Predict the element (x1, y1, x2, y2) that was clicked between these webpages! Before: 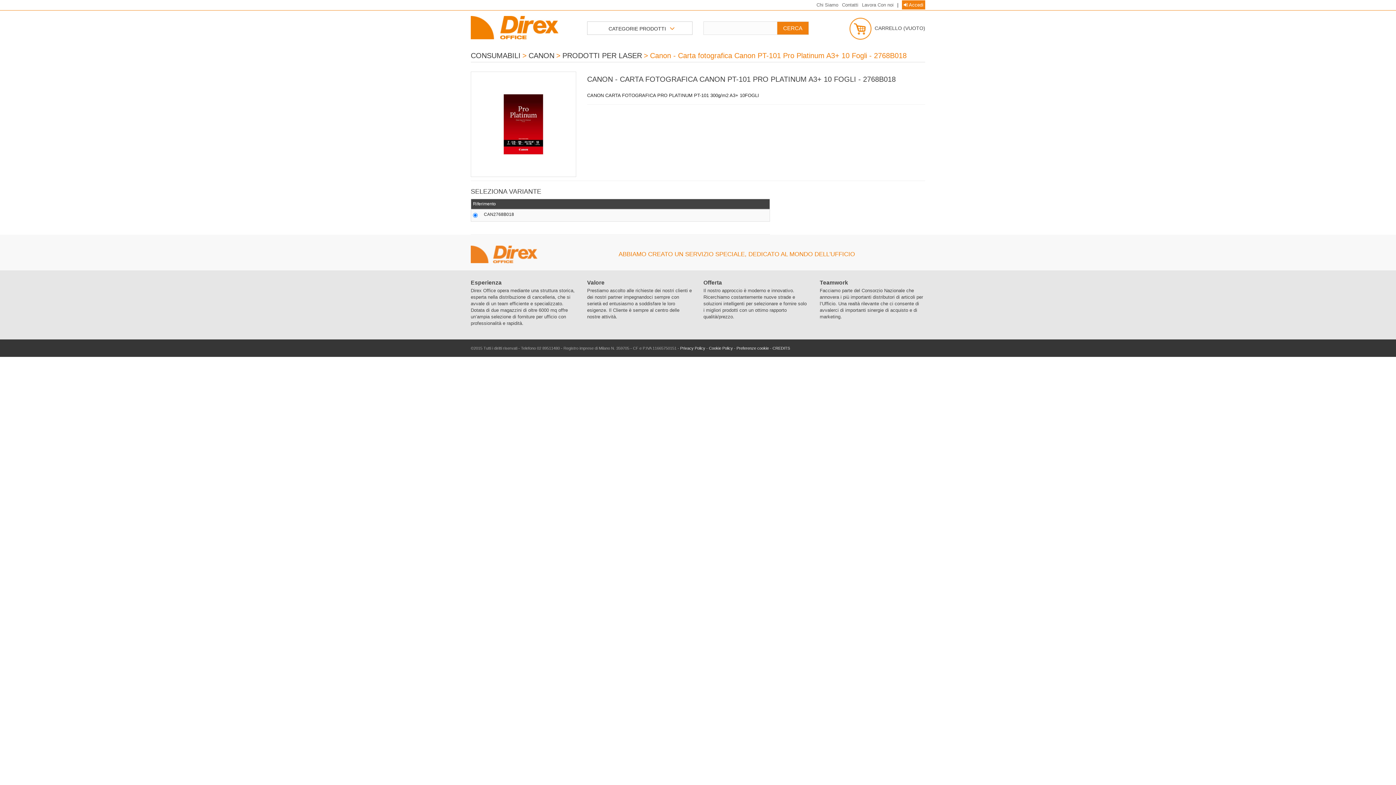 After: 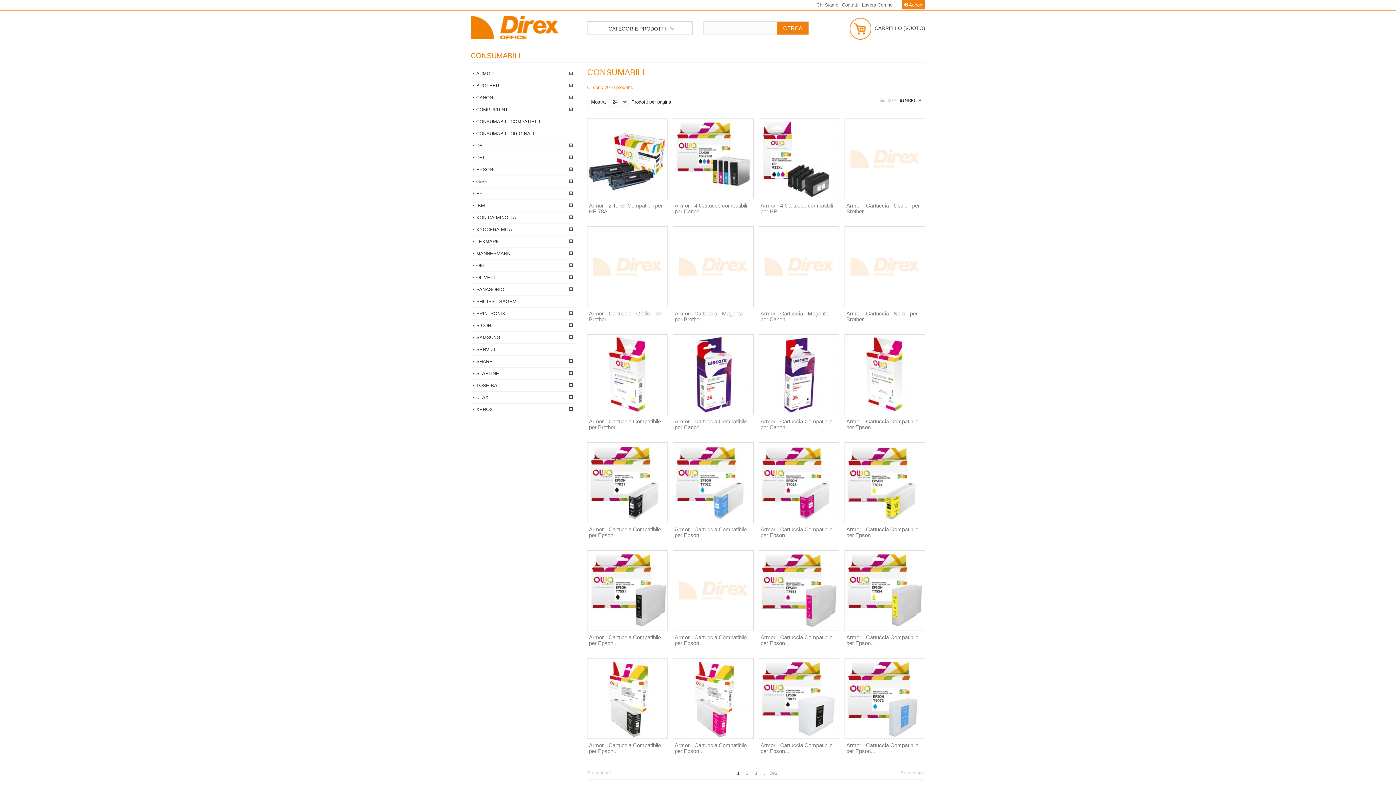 Action: label: CONSUMABILI bbox: (470, 51, 520, 59)